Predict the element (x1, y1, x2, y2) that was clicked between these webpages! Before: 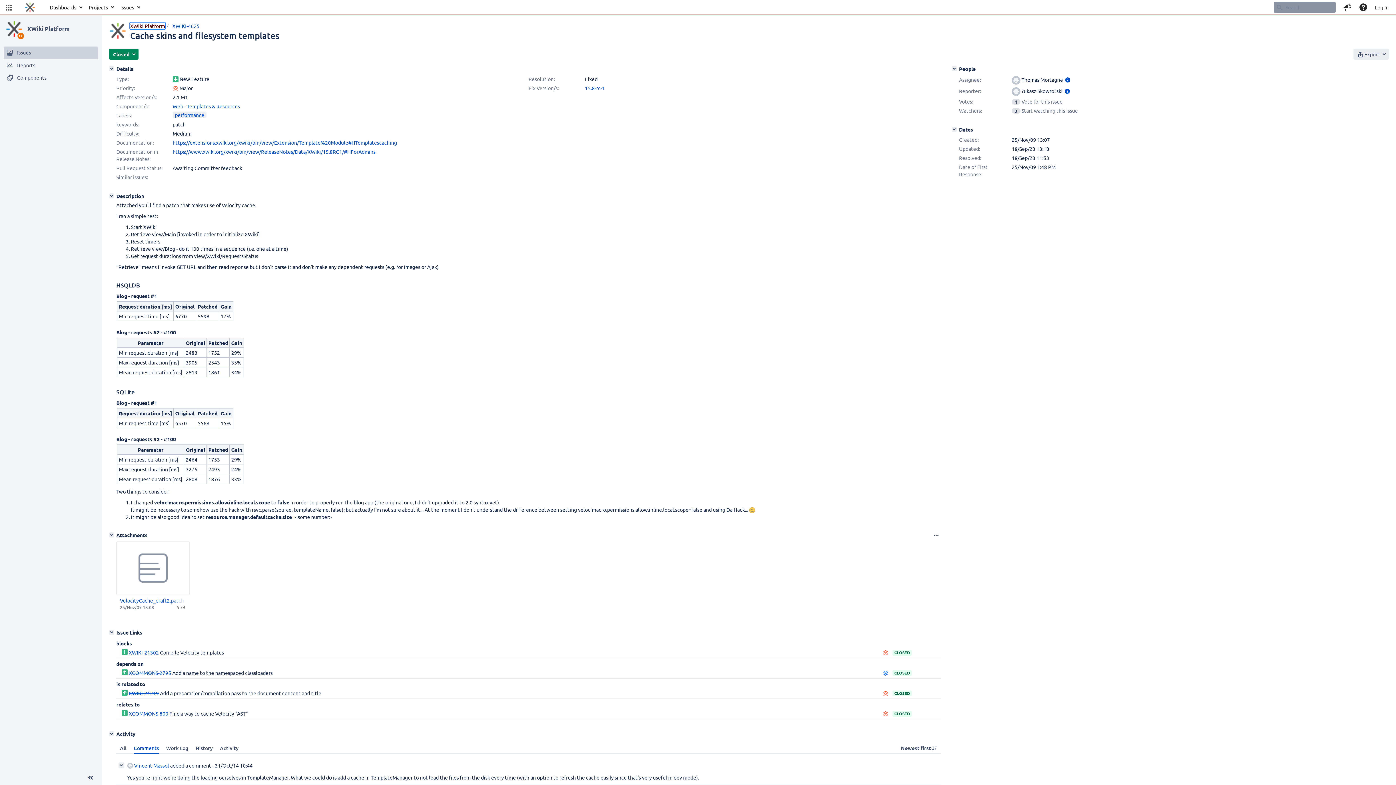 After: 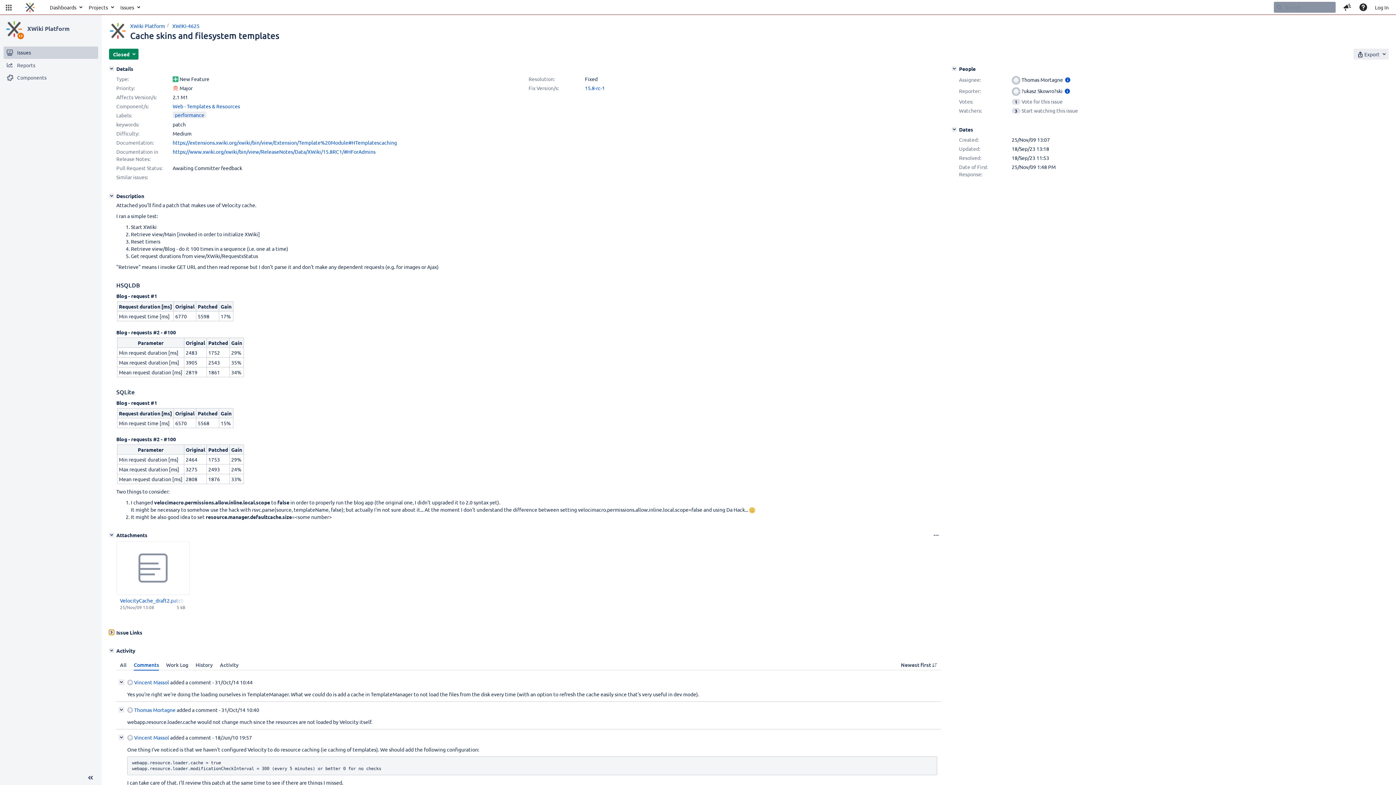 Action: label: Issue Links bbox: (109, 630, 114, 635)